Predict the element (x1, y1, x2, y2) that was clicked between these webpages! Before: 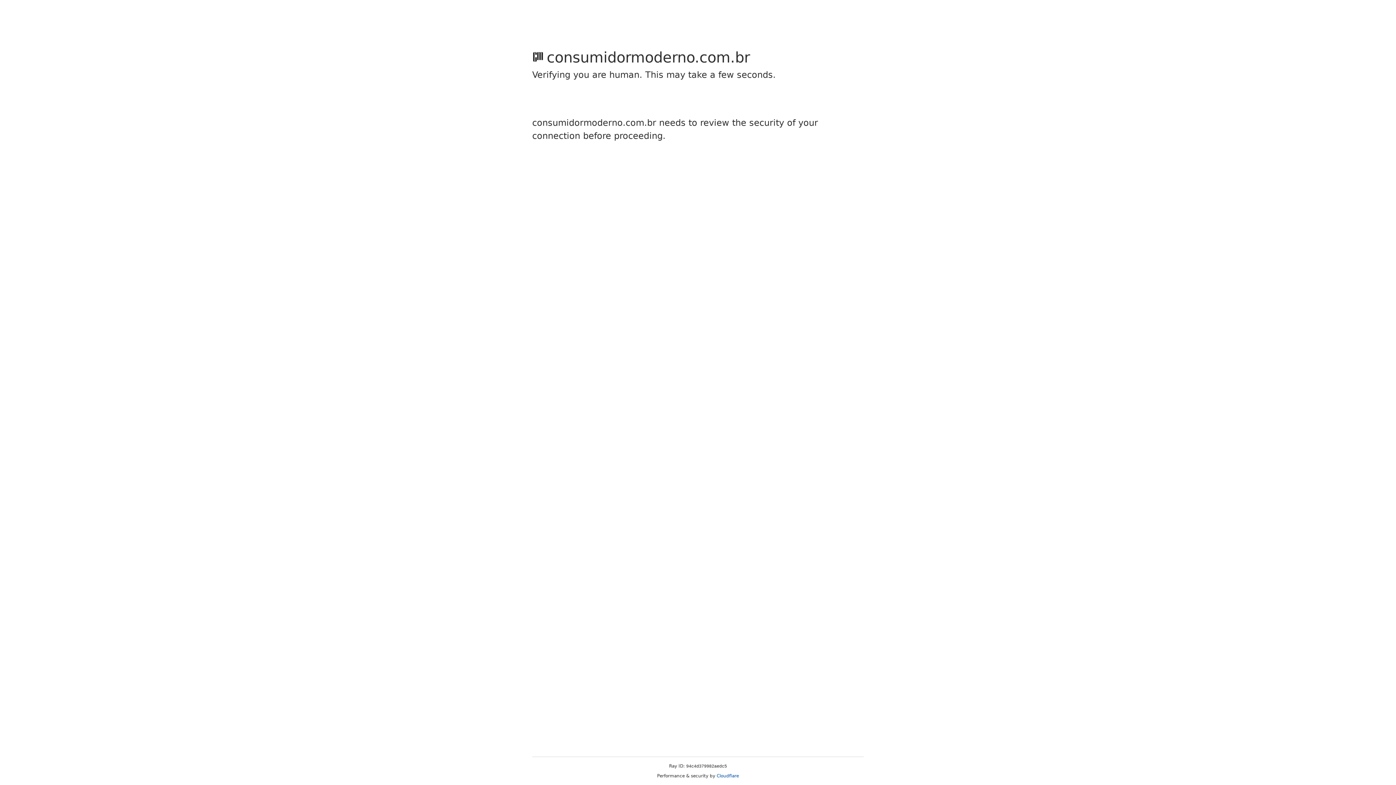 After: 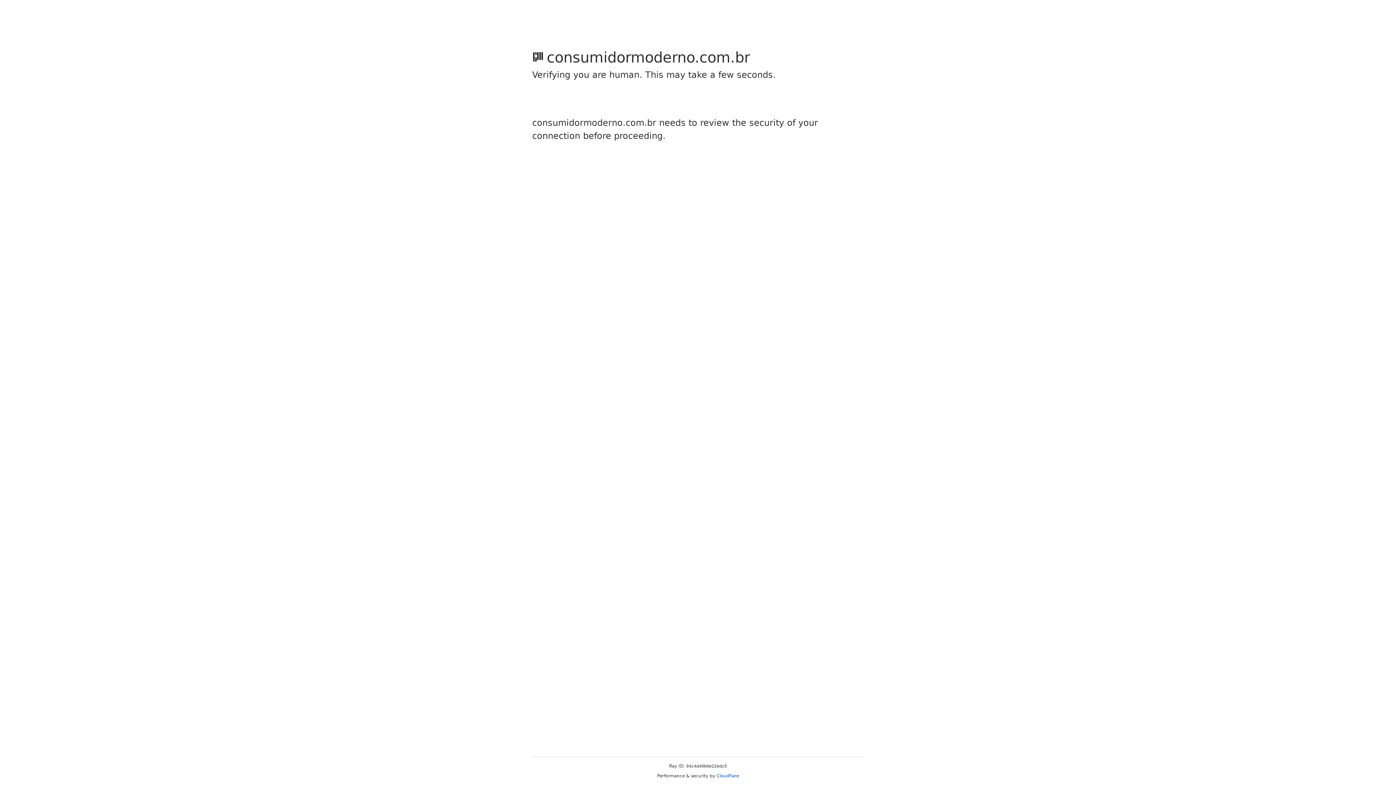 Action: bbox: (716, 773, 739, 778) label: Cloudflare